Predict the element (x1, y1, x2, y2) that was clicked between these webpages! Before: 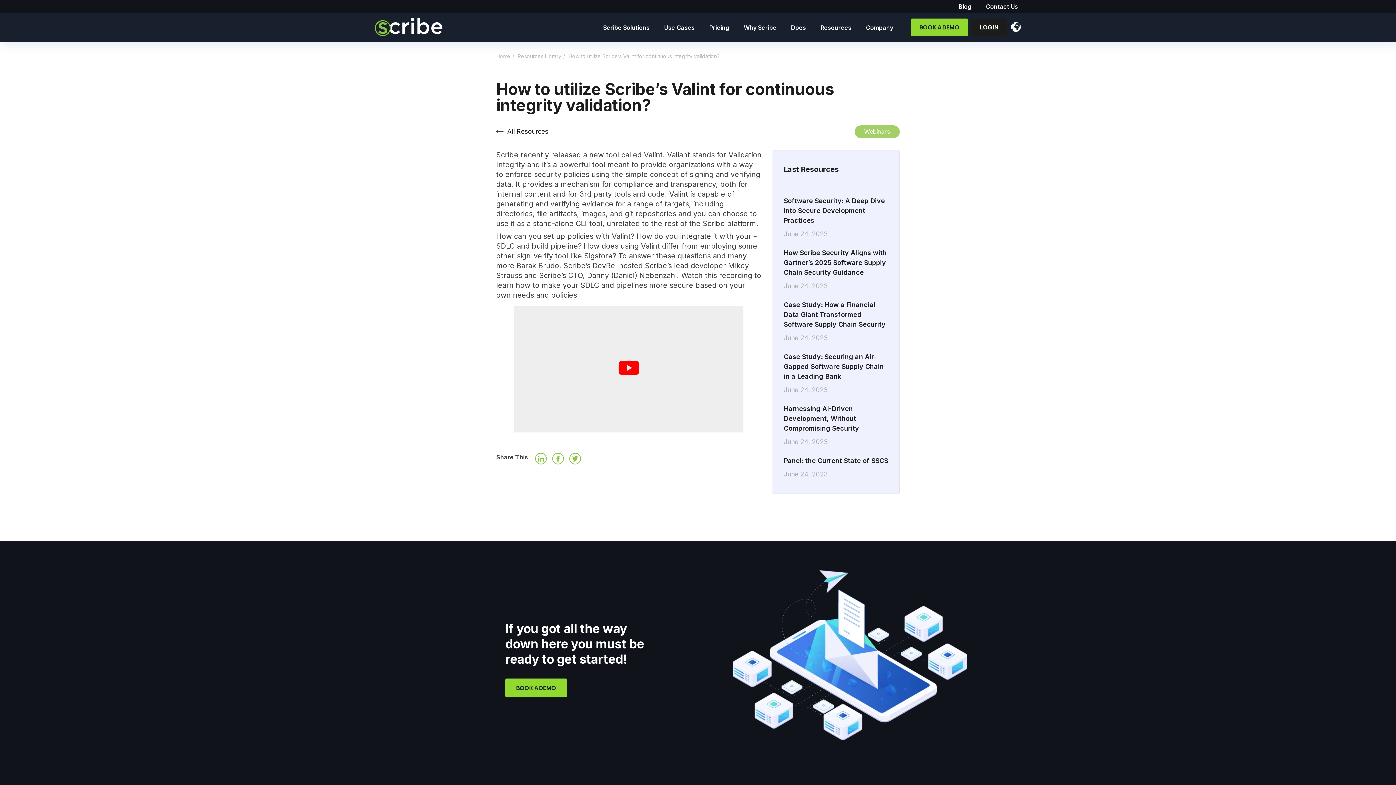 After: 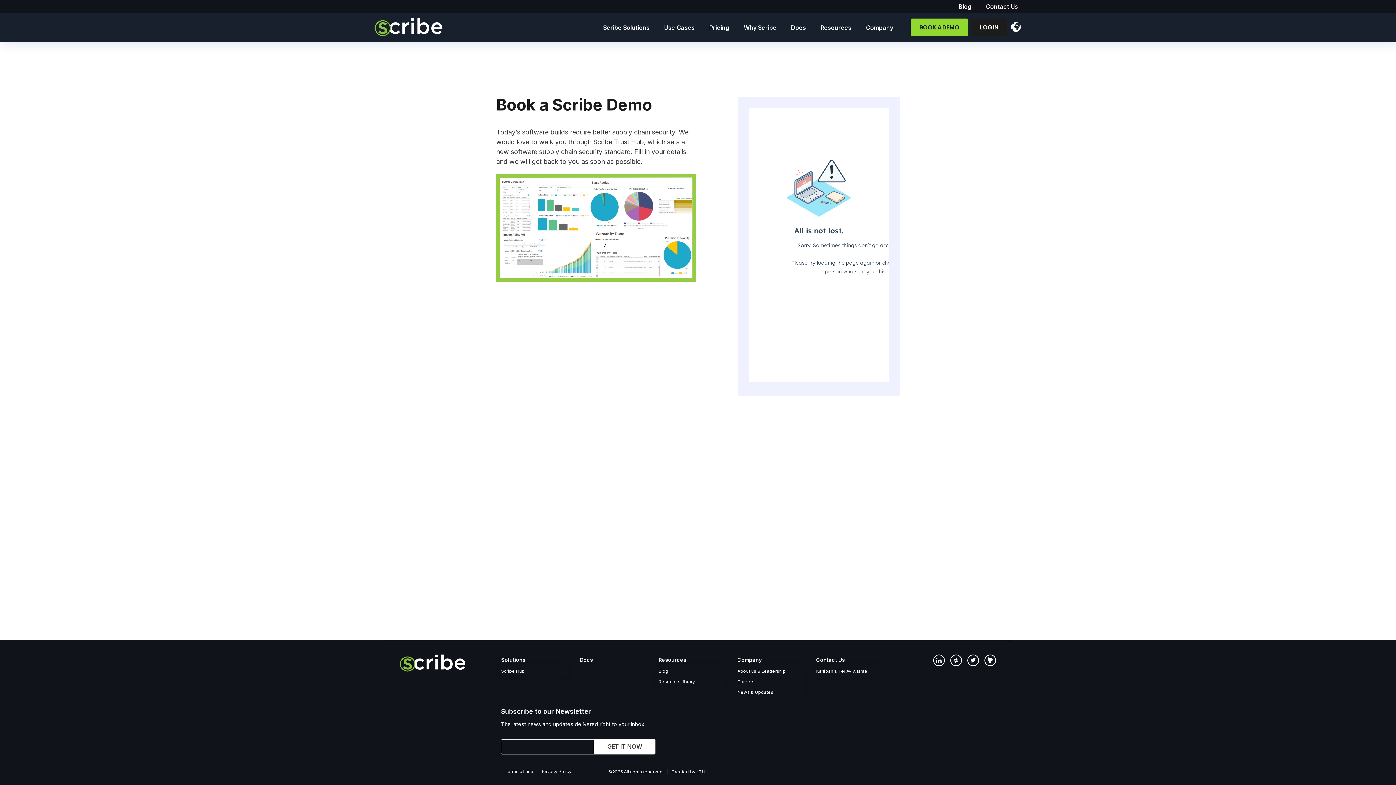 Action: bbox: (505, 678, 567, 697) label: BOOK A DEMO